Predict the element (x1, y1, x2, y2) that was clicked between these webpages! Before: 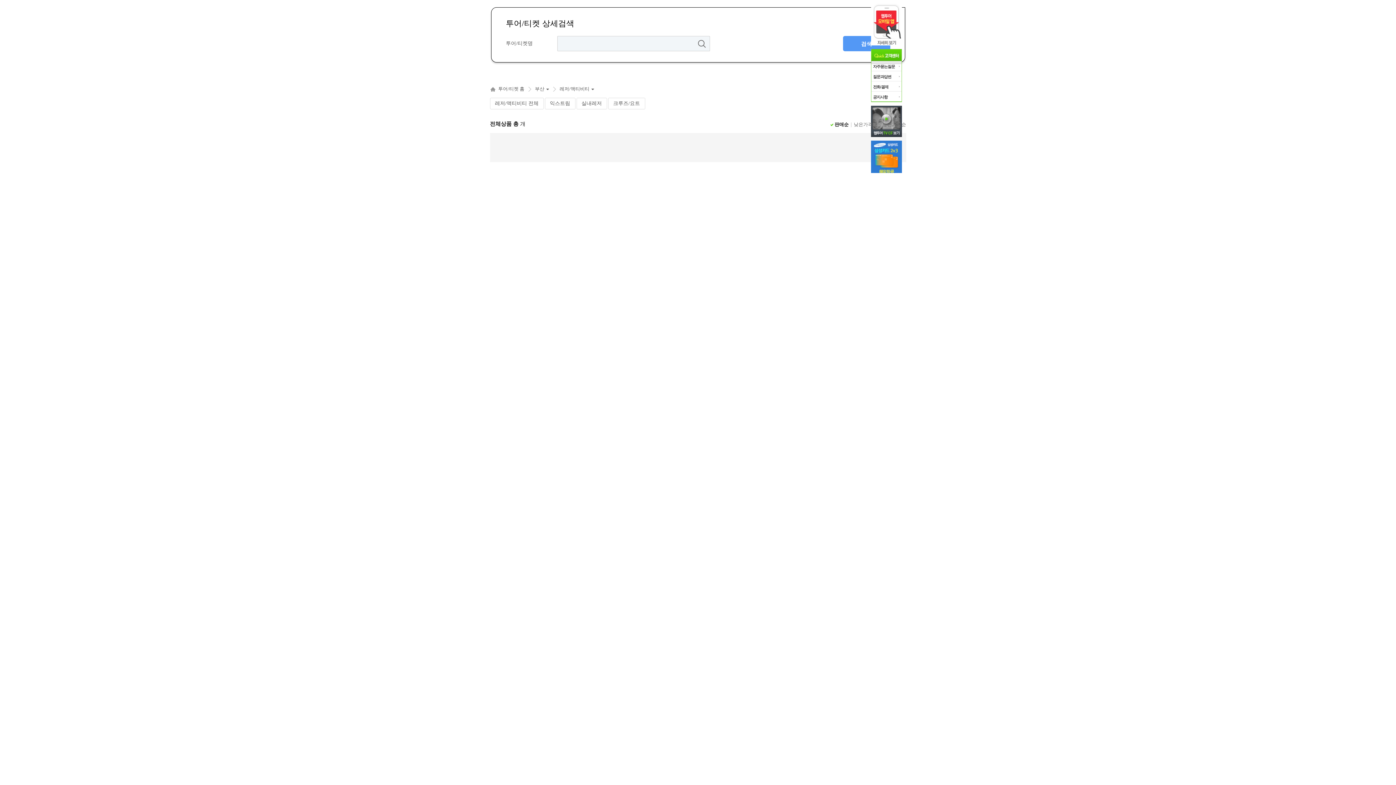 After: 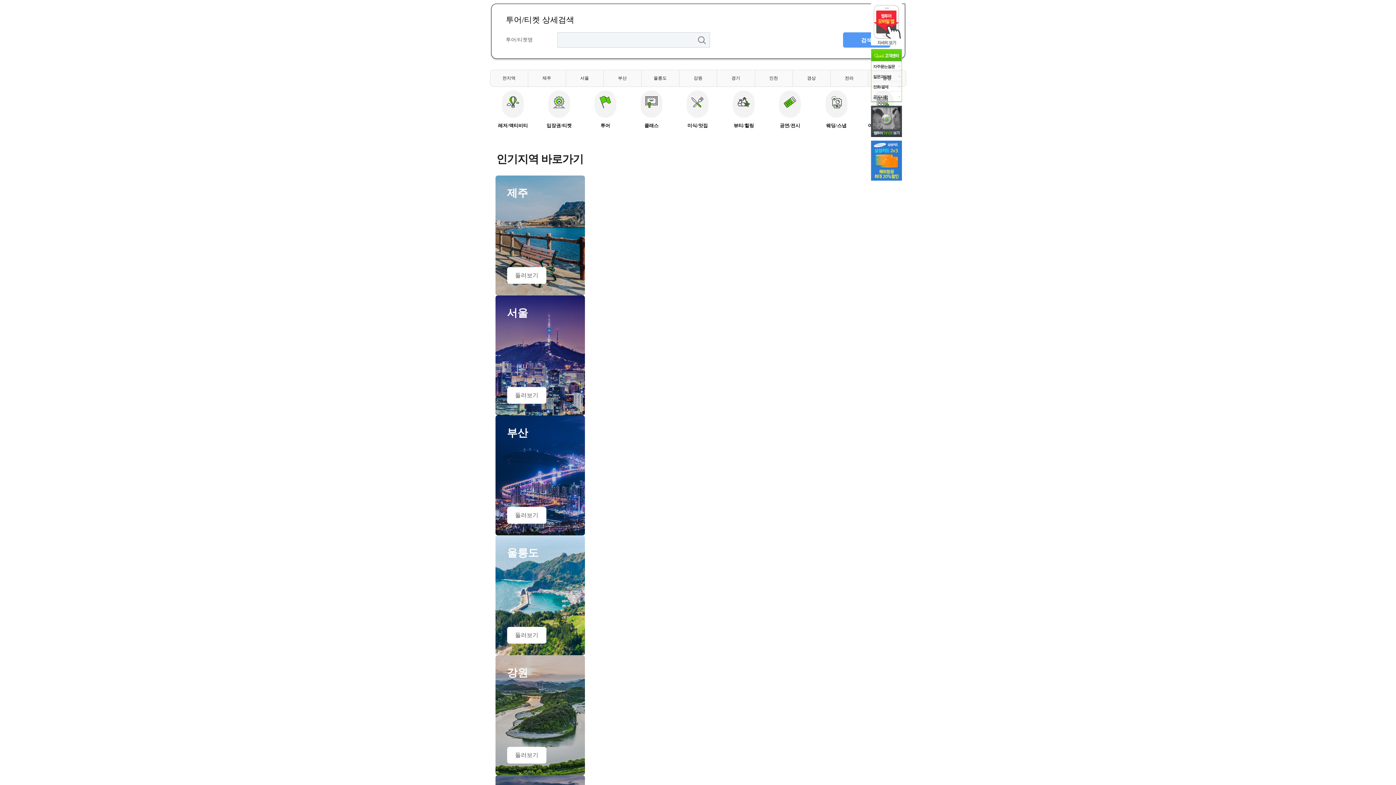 Action: bbox: (490, 86, 495, 95) label: home